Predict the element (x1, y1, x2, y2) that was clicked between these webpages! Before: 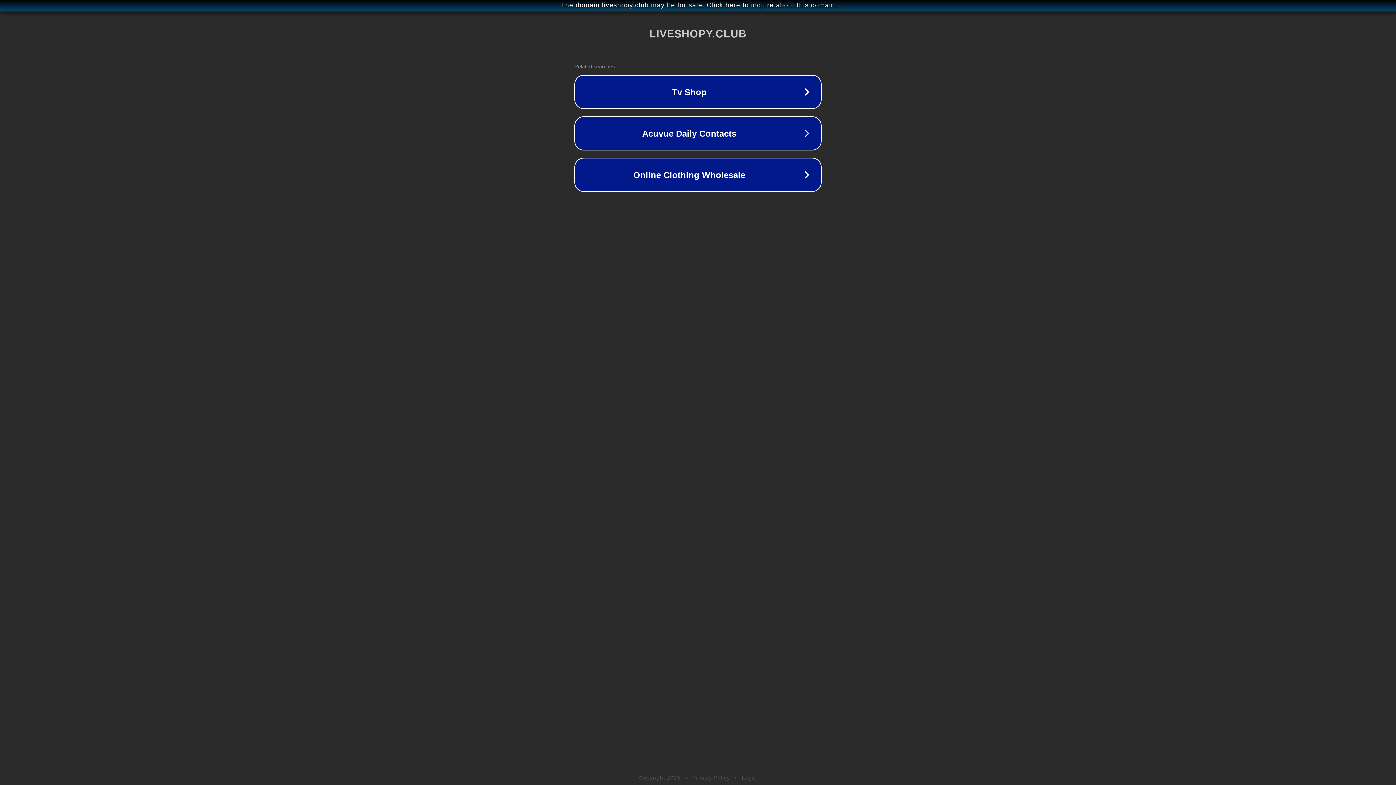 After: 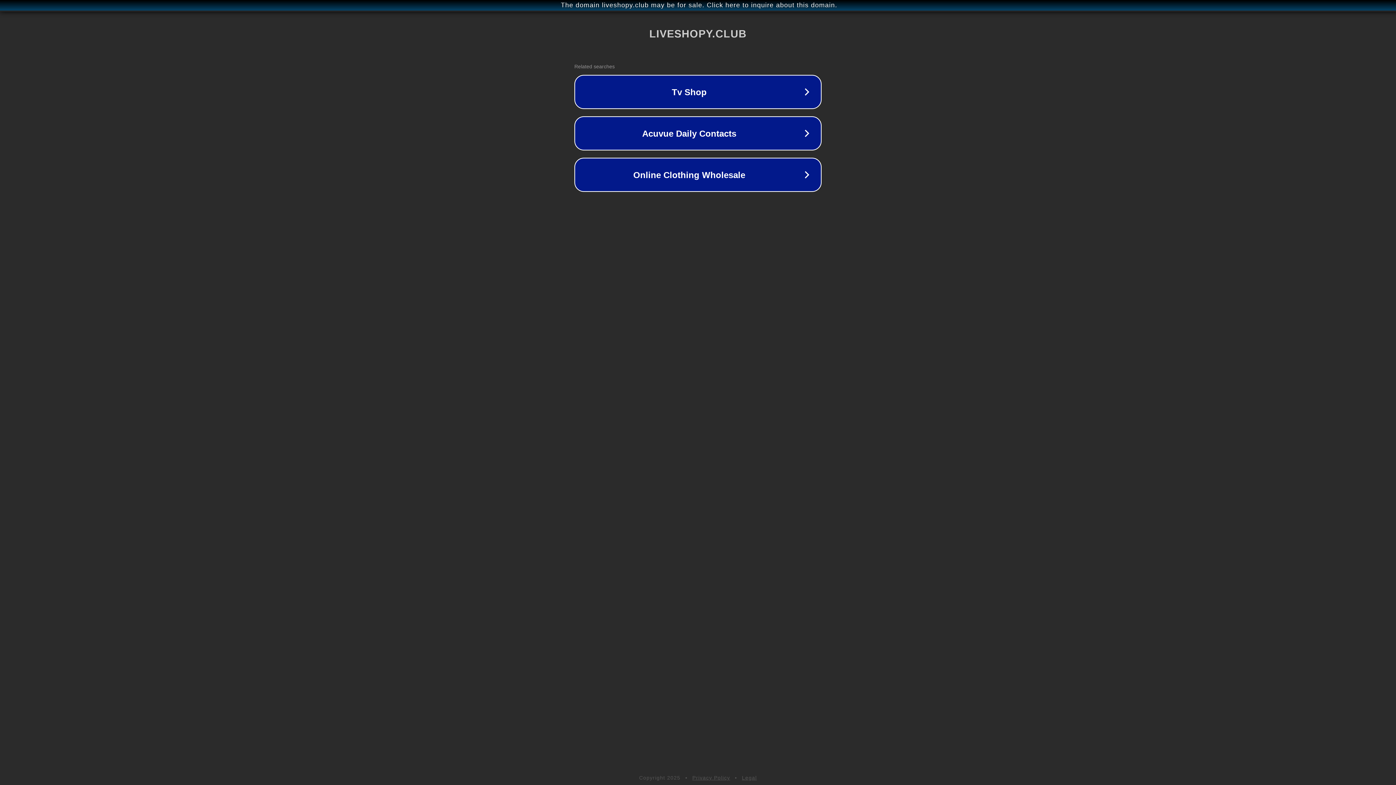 Action: bbox: (742, 775, 757, 781) label: Legal